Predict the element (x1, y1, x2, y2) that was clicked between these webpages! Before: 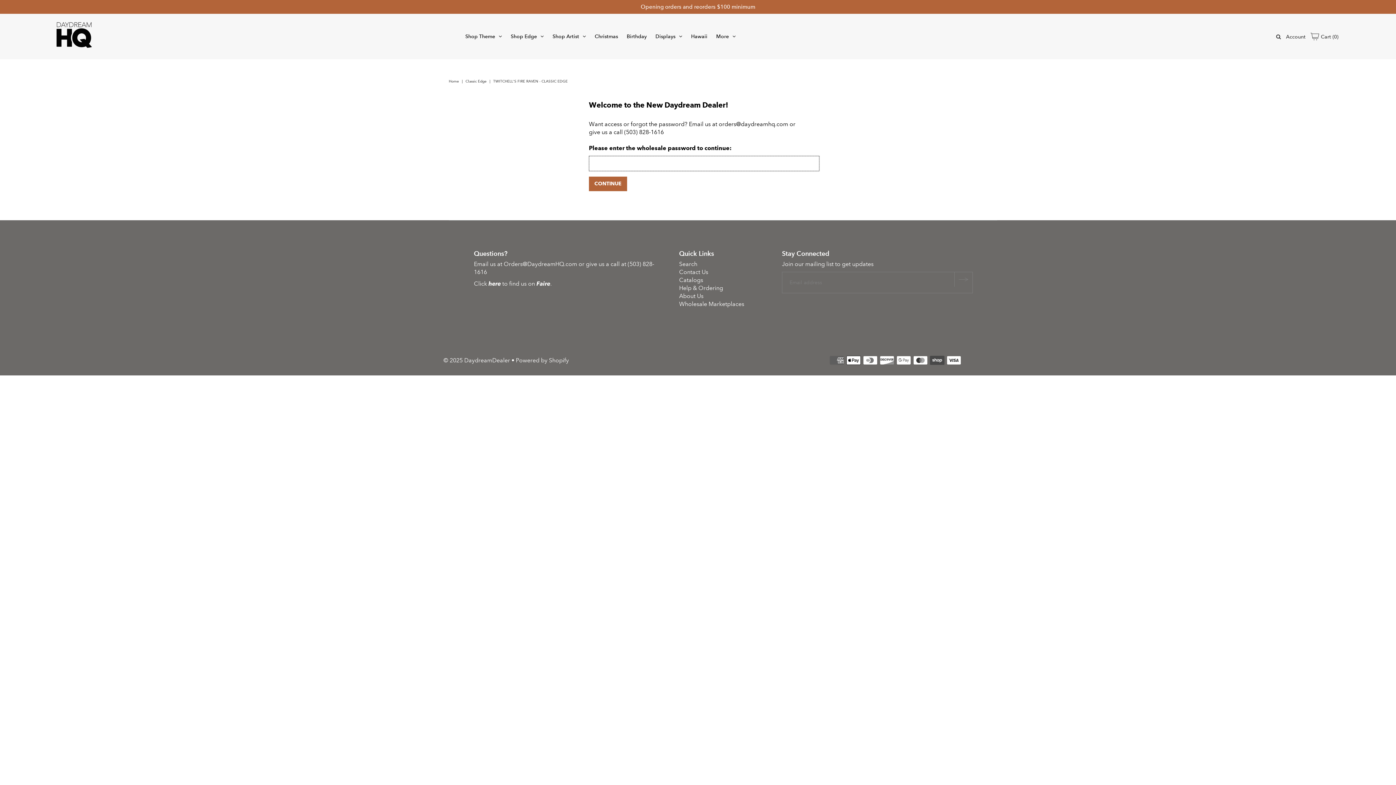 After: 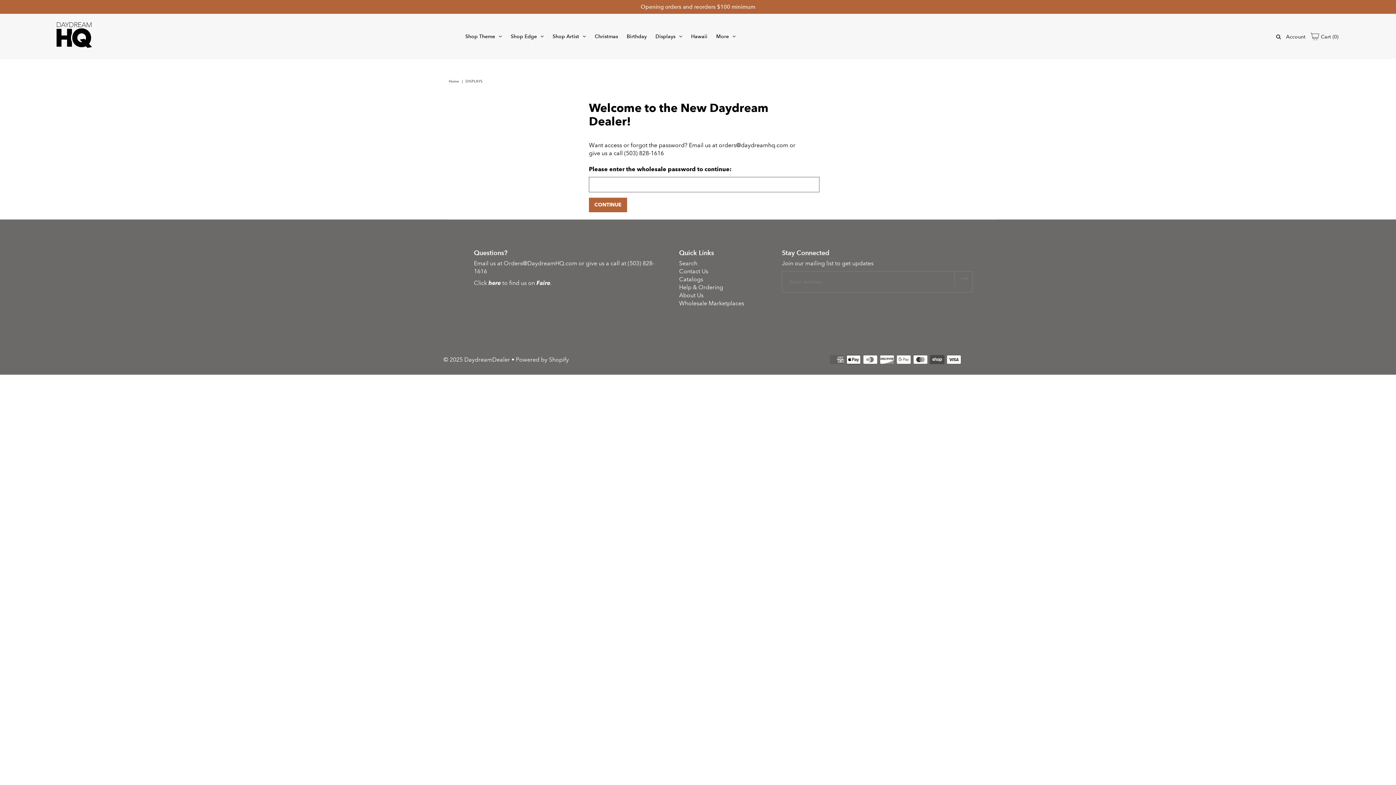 Action: bbox: (652, 26, 686, 46) label: Displays